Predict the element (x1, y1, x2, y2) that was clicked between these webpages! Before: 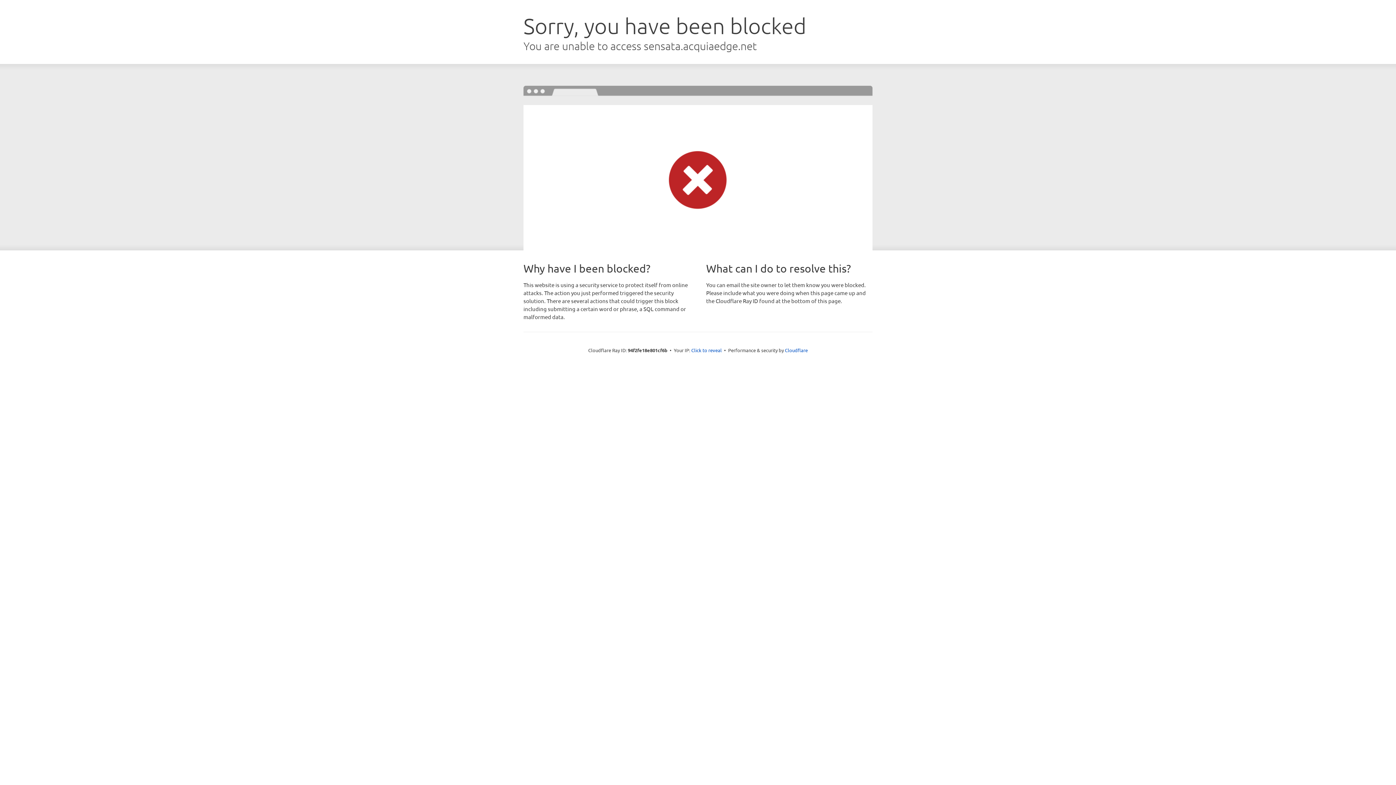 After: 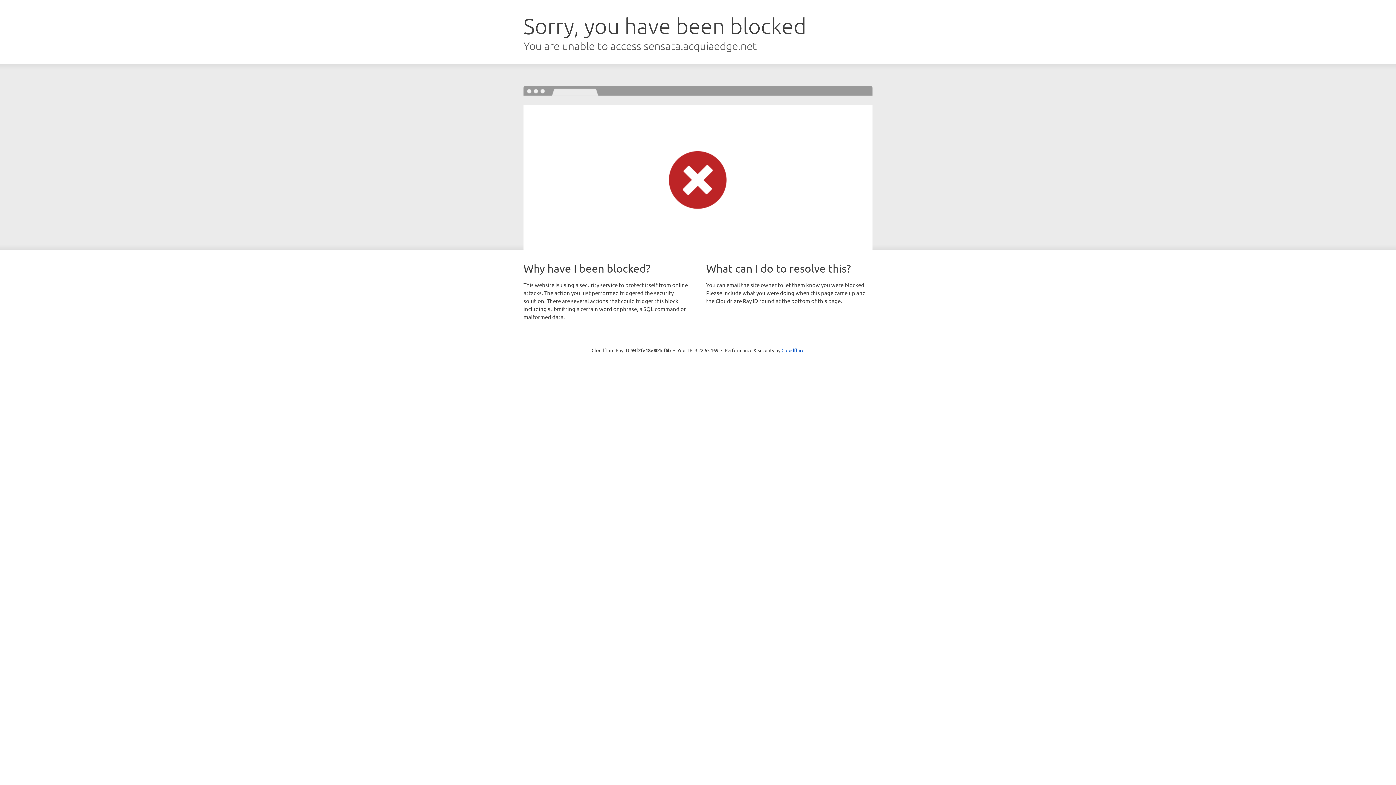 Action: bbox: (691, 346, 722, 353) label: Click to reveal